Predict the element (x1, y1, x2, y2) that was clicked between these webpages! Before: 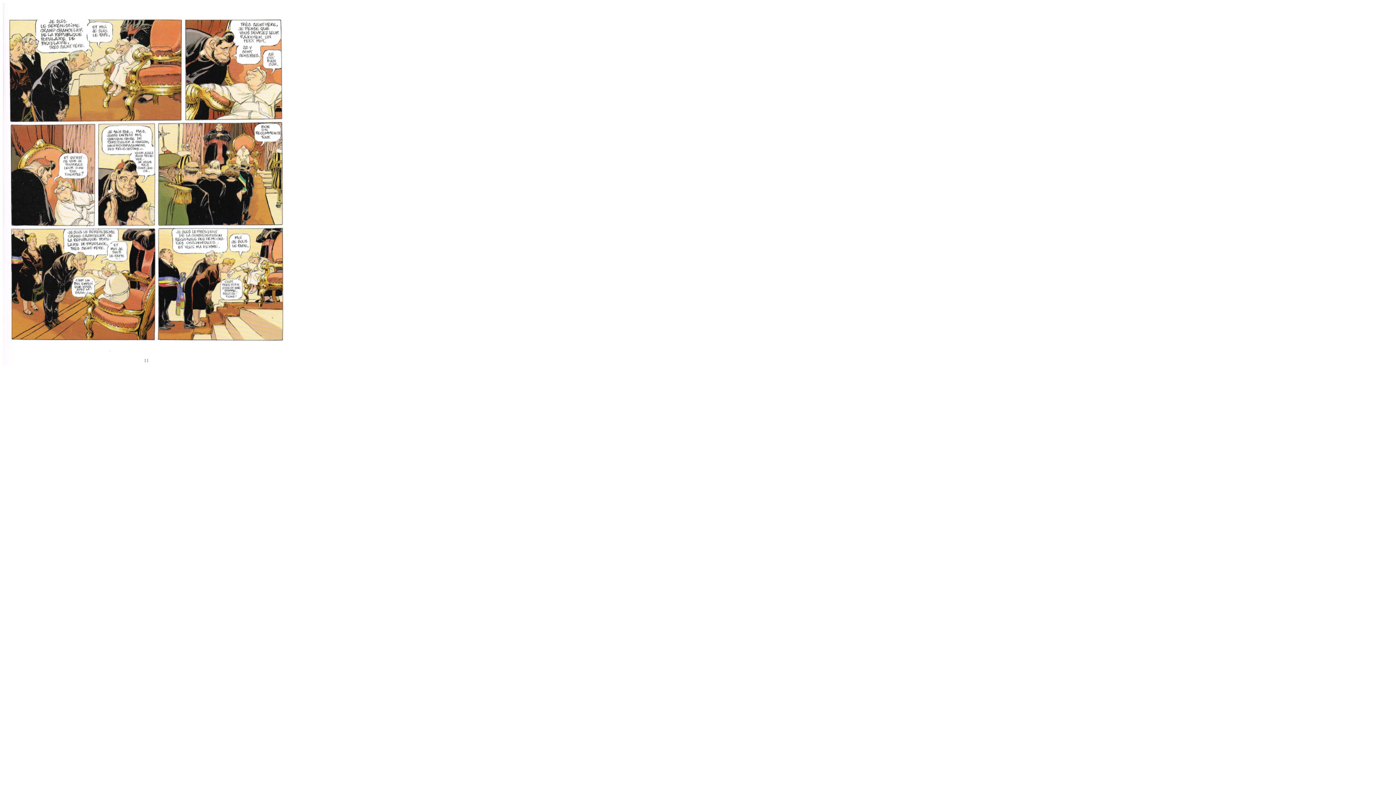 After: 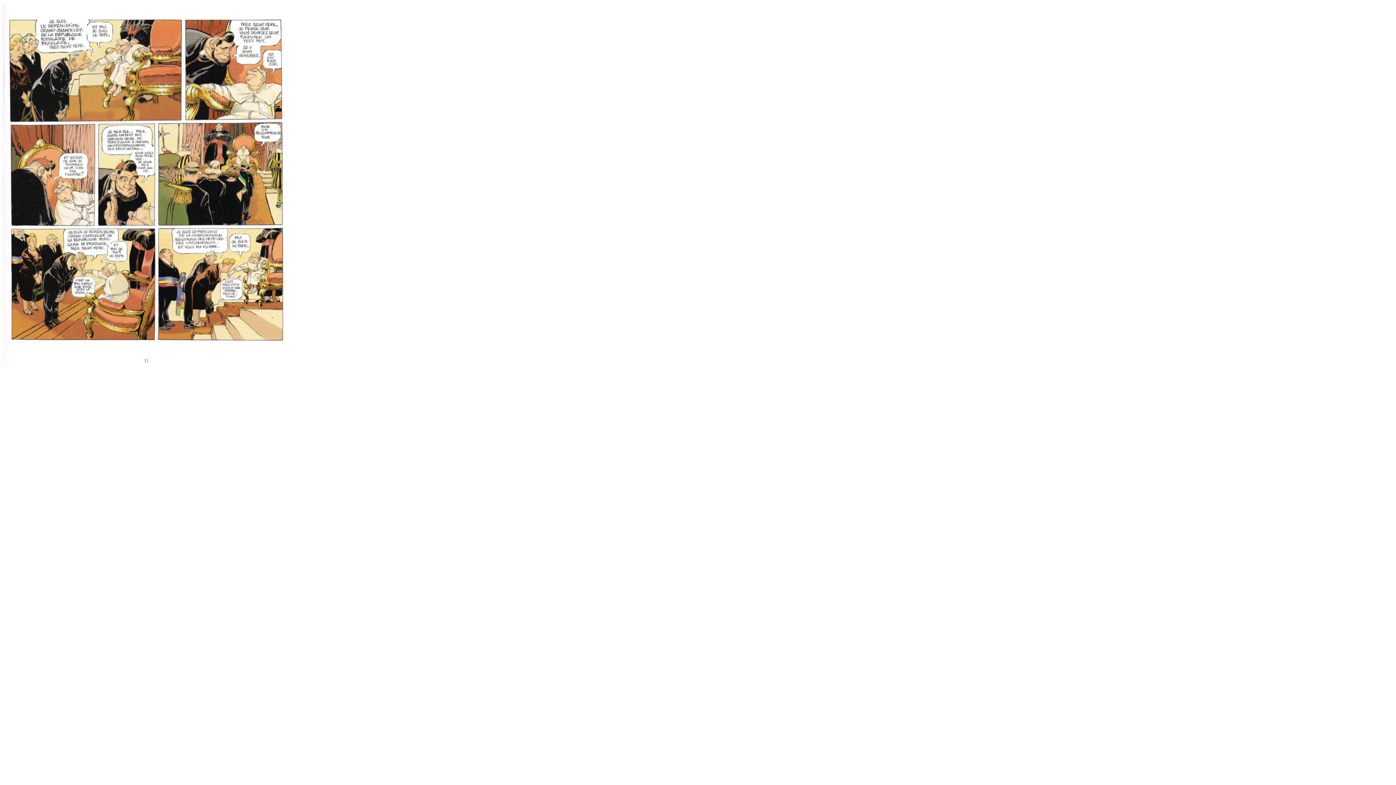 Action: bbox: (2, 361, 293, 367)